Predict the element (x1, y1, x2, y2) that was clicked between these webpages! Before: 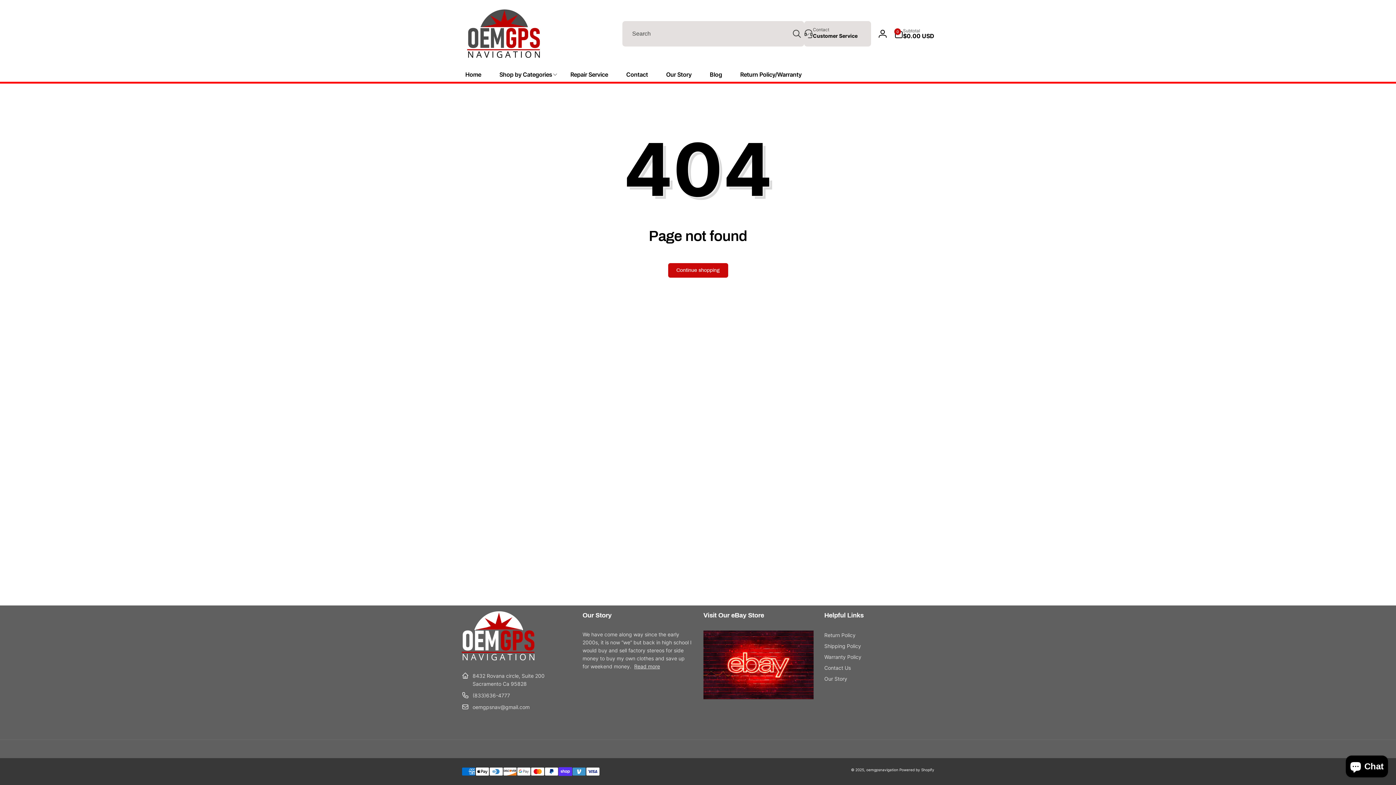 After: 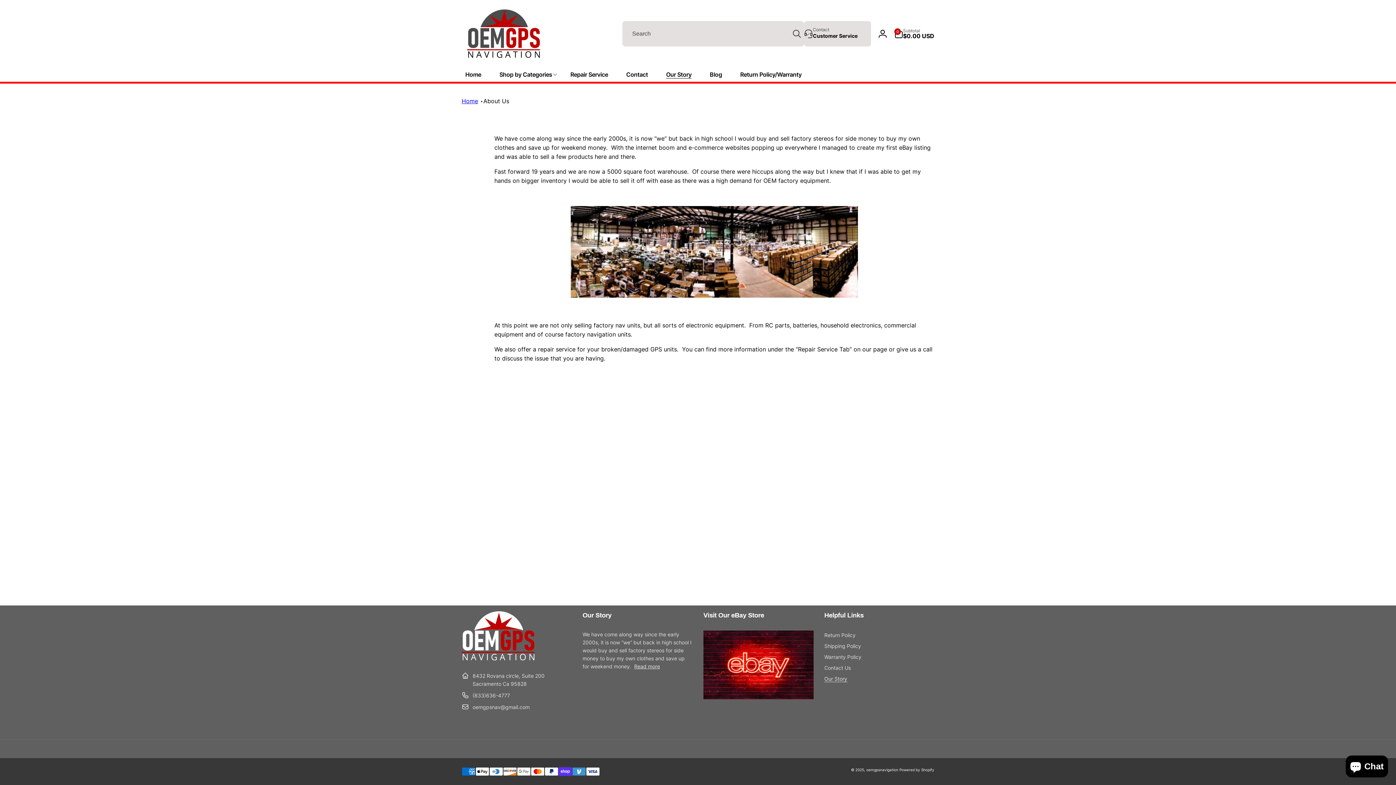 Action: bbox: (634, 663, 660, 669) label: Read more